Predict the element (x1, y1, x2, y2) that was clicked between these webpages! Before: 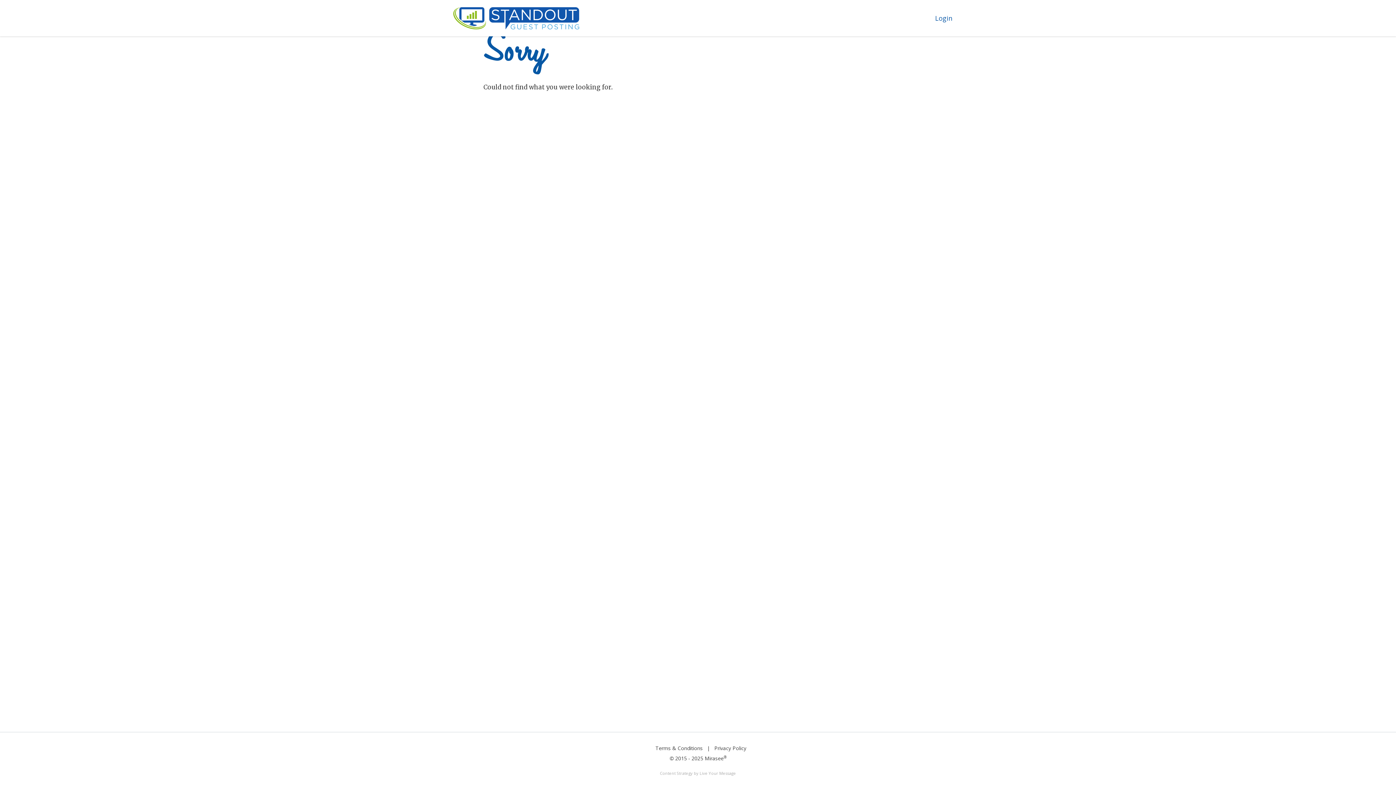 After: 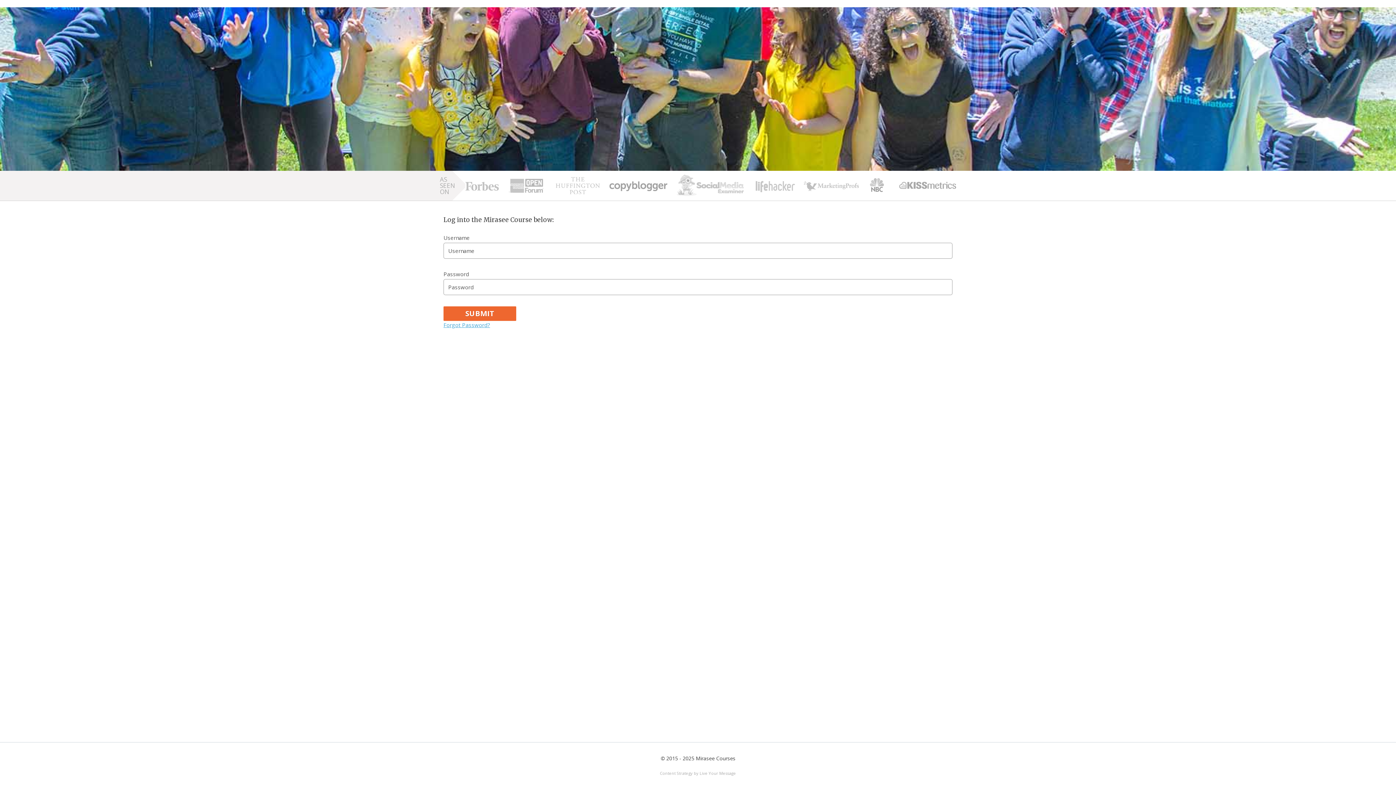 Action: bbox: (928, 7, 960, 29) label: Login